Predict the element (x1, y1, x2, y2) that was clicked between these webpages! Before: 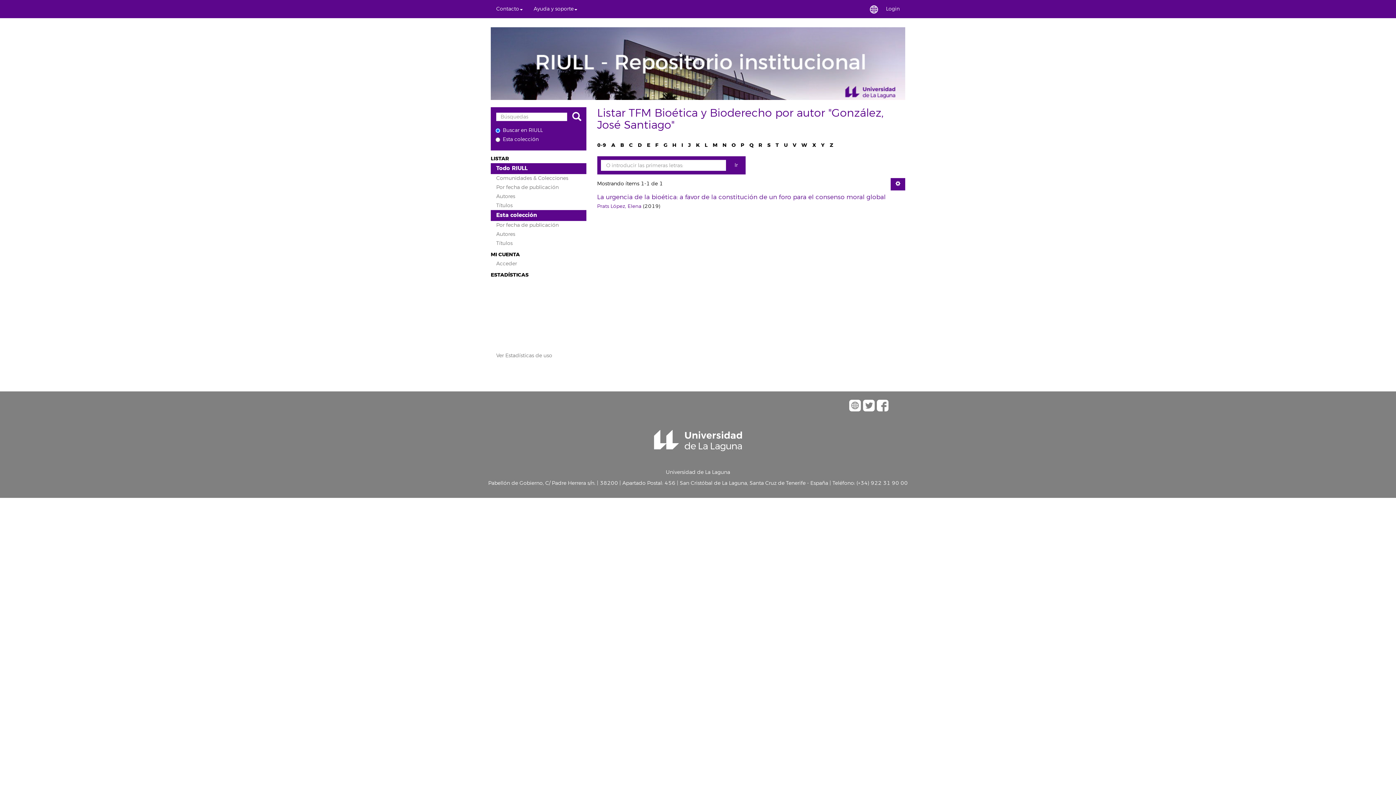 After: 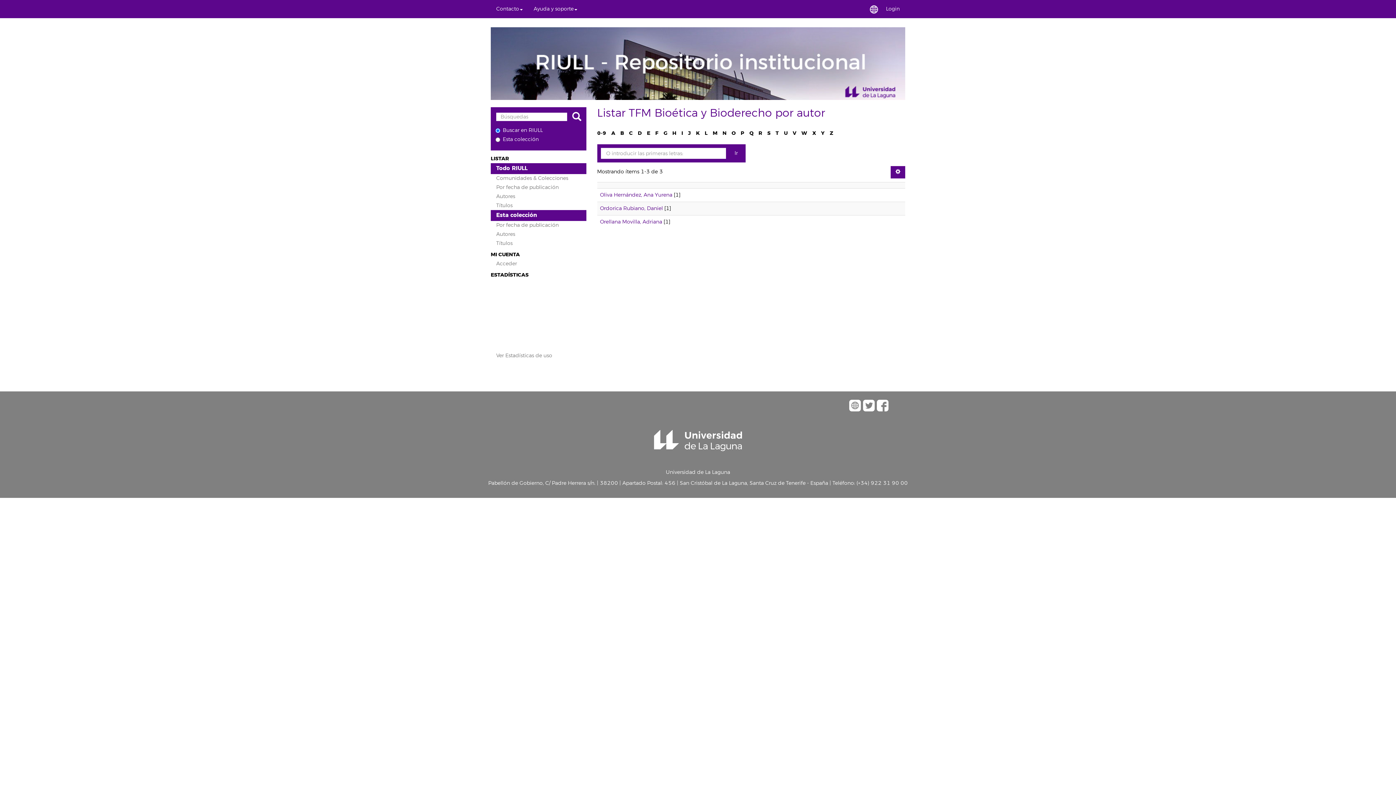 Action: label: O bbox: (731, 141, 735, 148)